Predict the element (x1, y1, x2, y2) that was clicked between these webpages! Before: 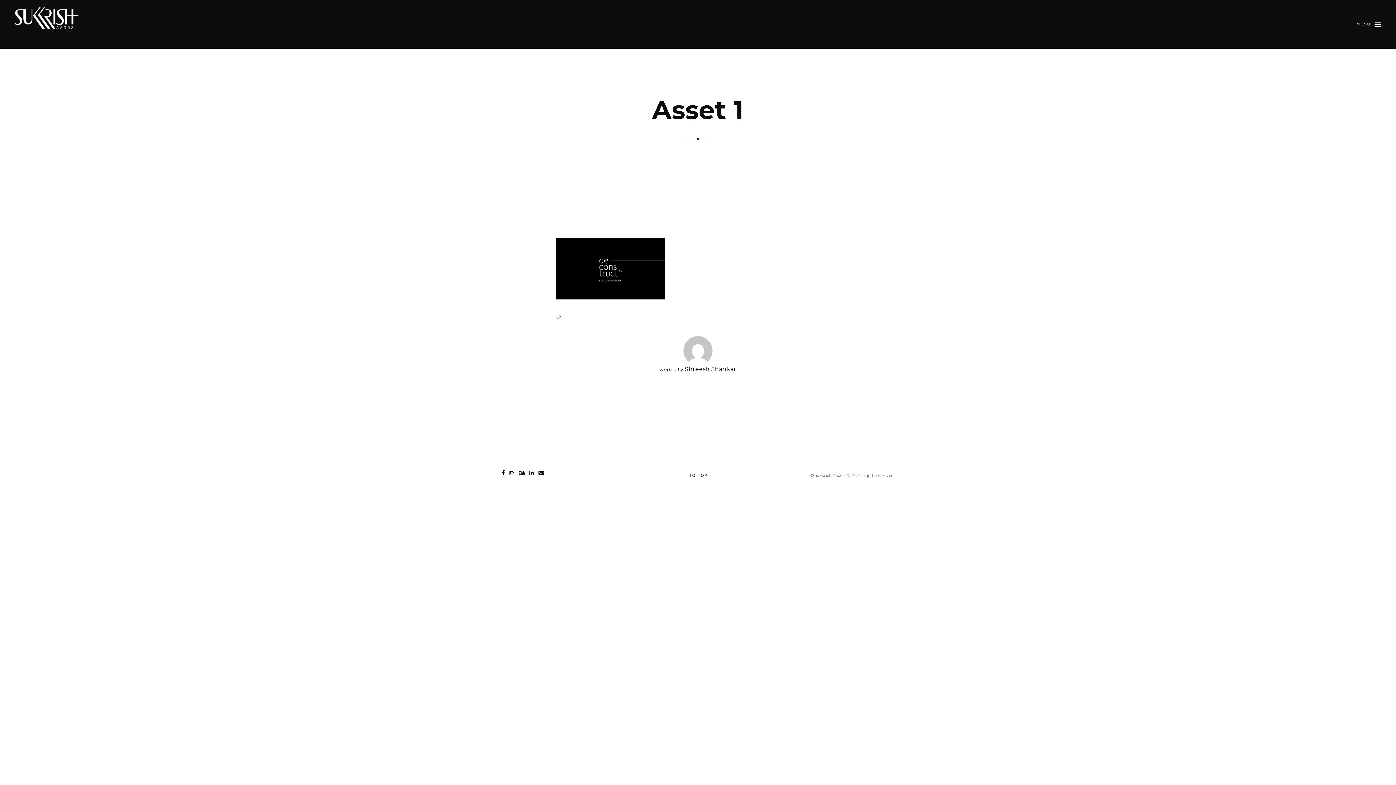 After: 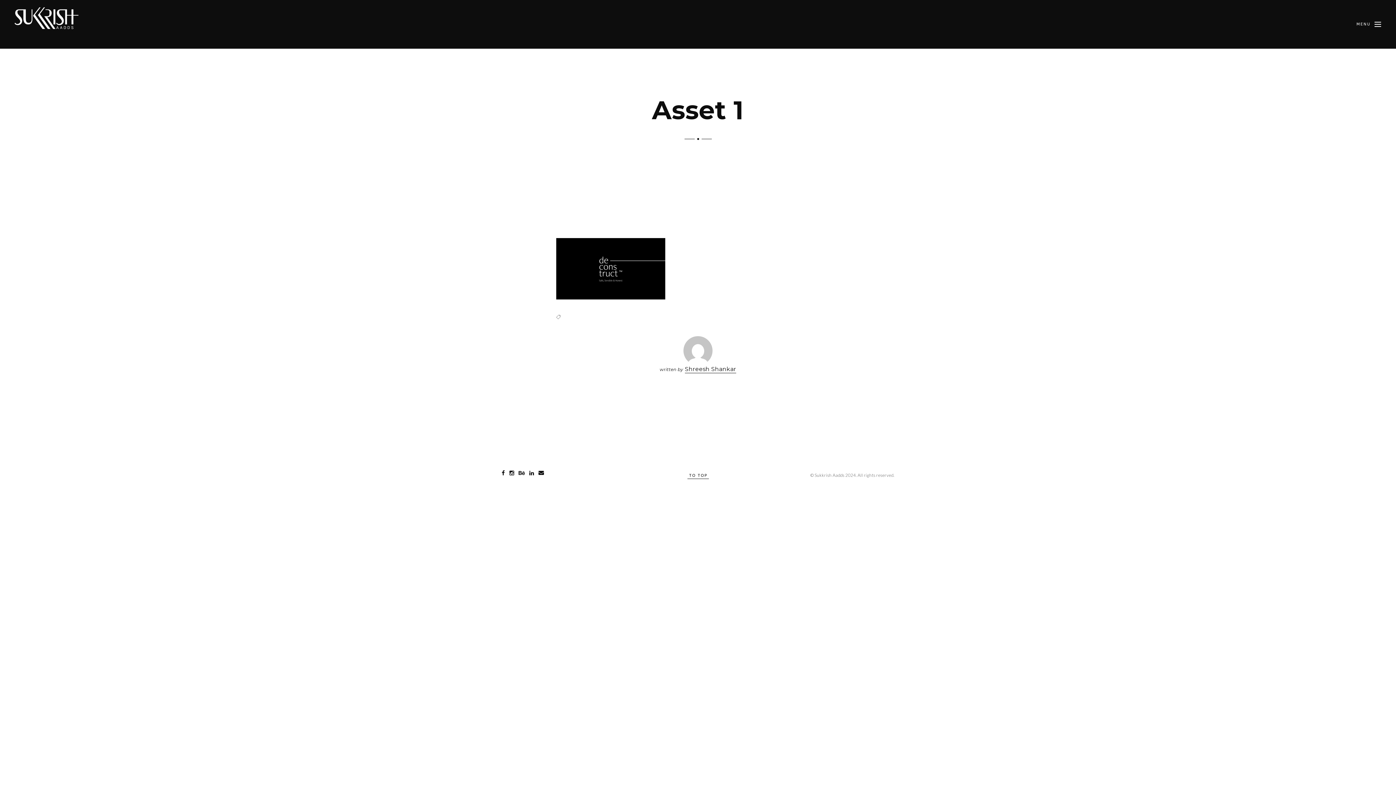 Action: label: TO TOP bbox: (687, 471, 709, 479)